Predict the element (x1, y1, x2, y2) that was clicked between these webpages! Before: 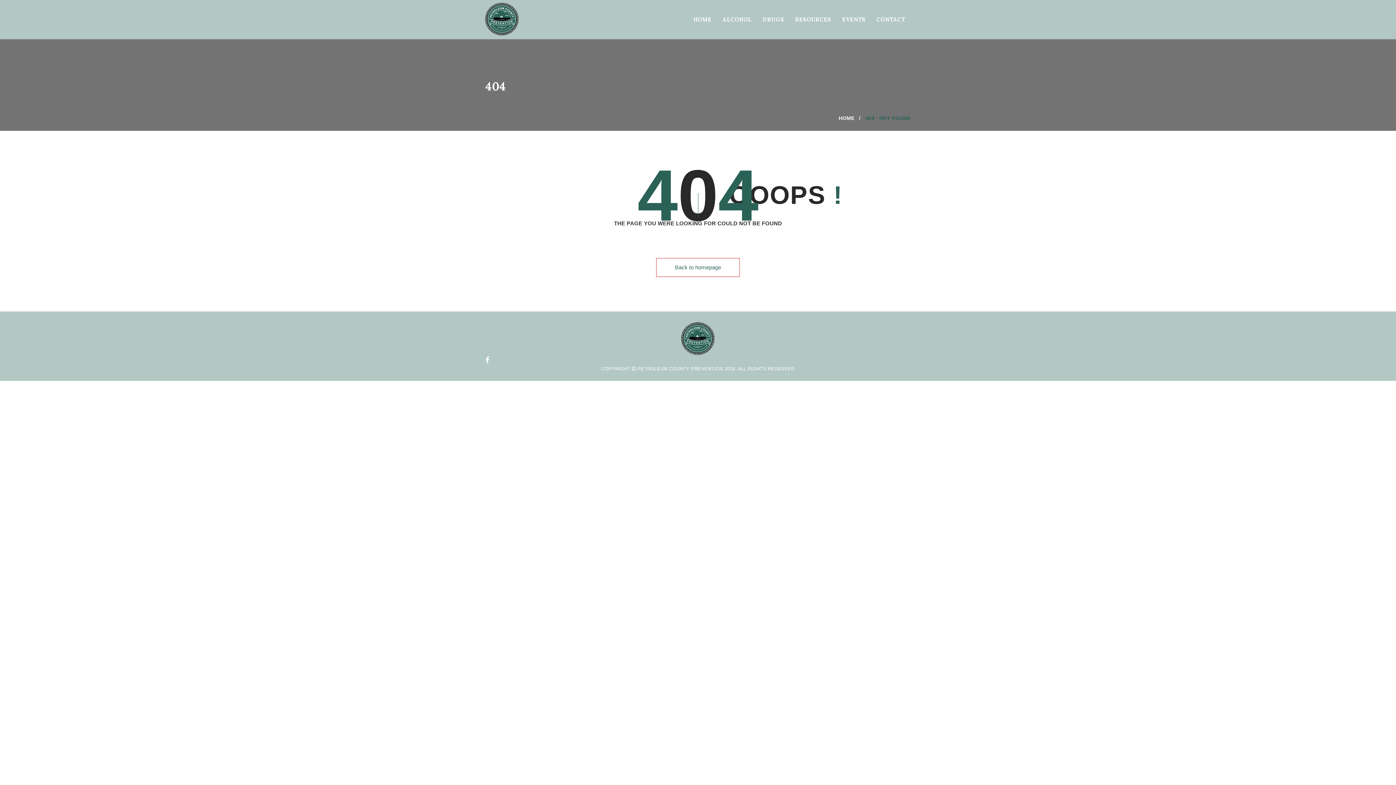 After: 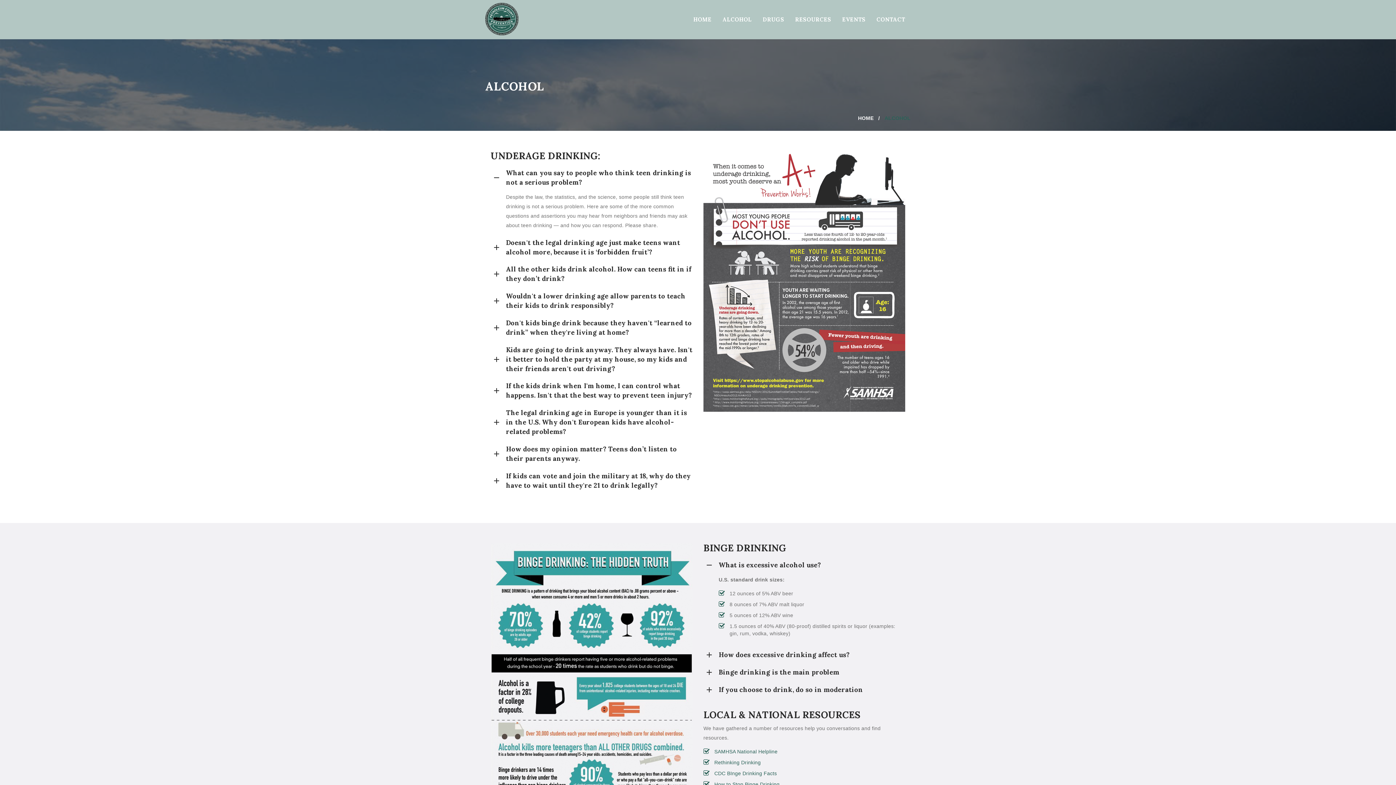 Action: label: ALCOHOL bbox: (717, 0, 757, 39)